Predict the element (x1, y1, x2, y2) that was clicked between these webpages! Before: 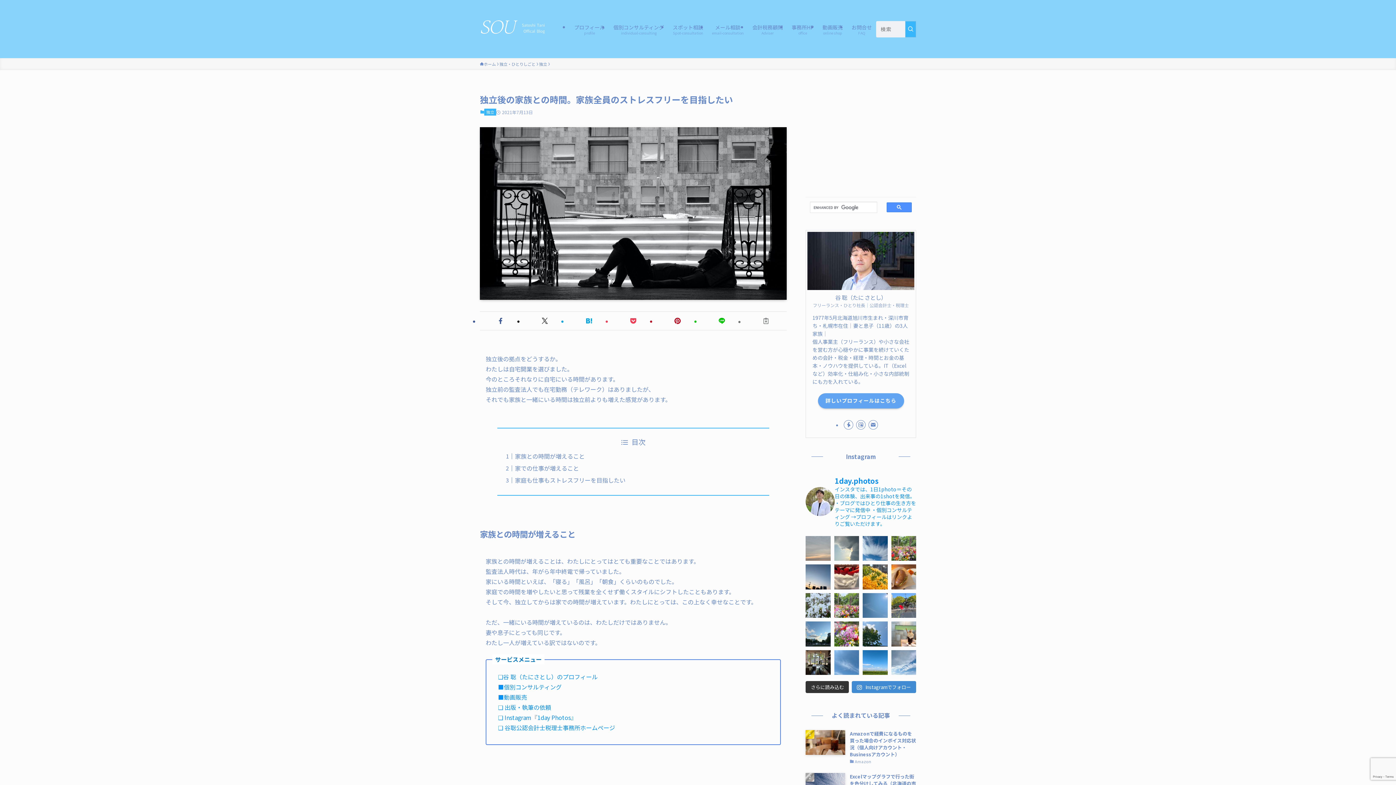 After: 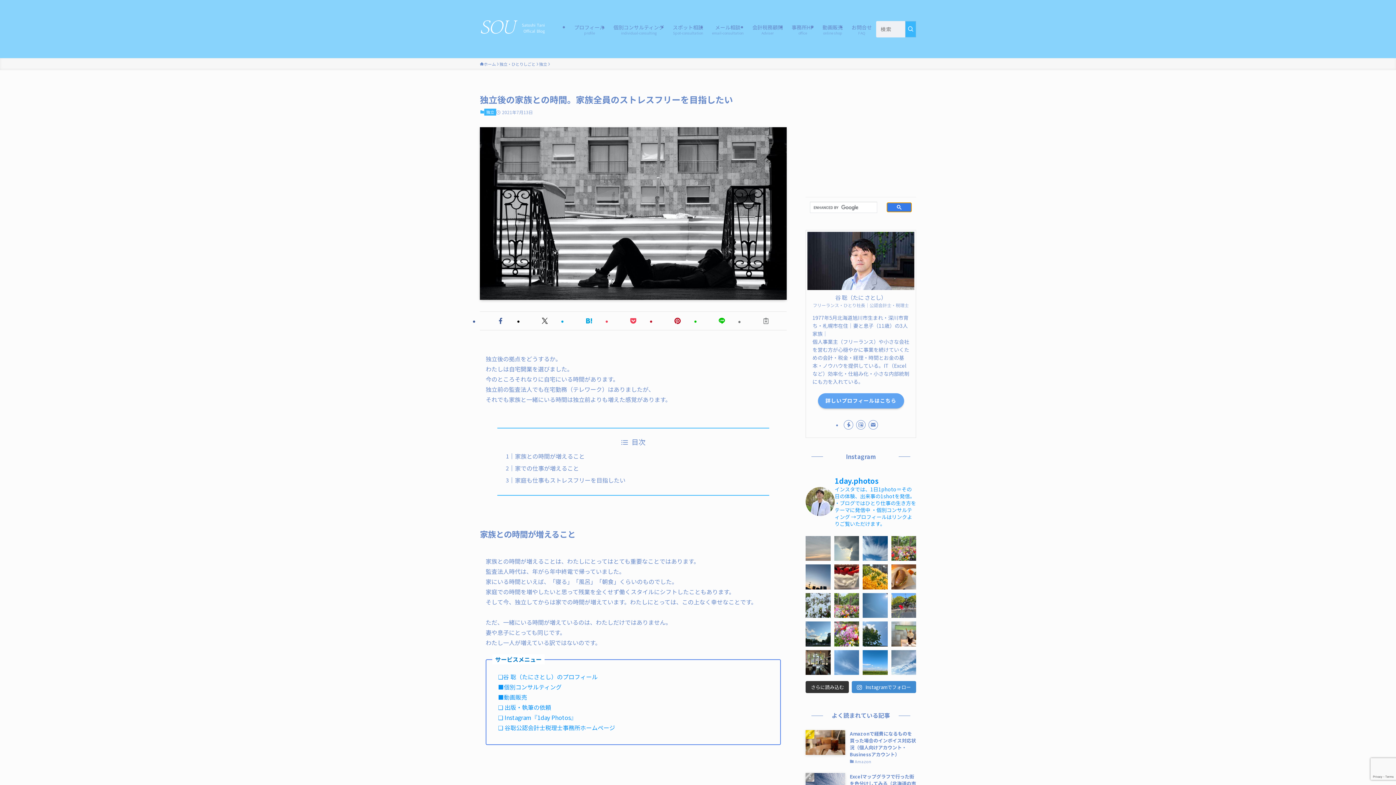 Action: bbox: (886, 202, 912, 212)